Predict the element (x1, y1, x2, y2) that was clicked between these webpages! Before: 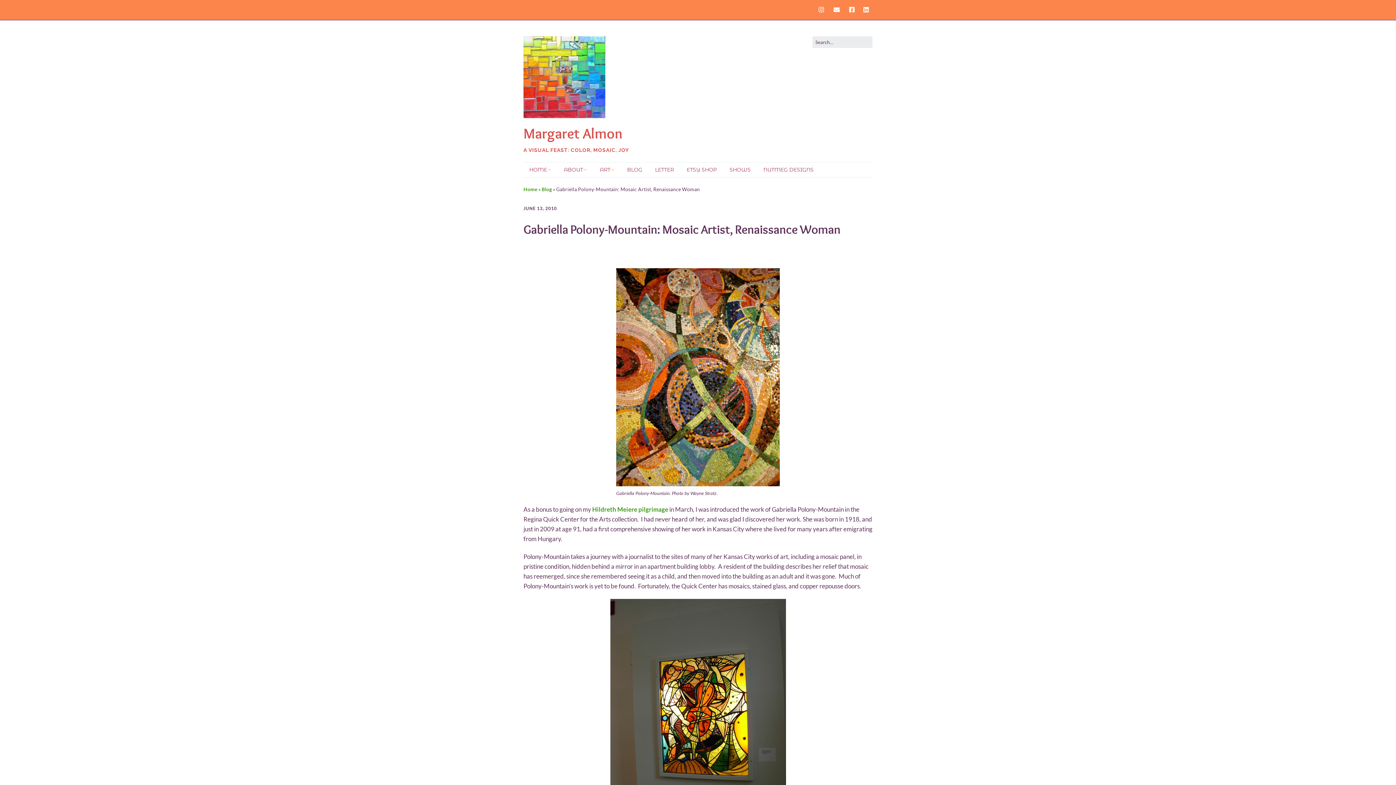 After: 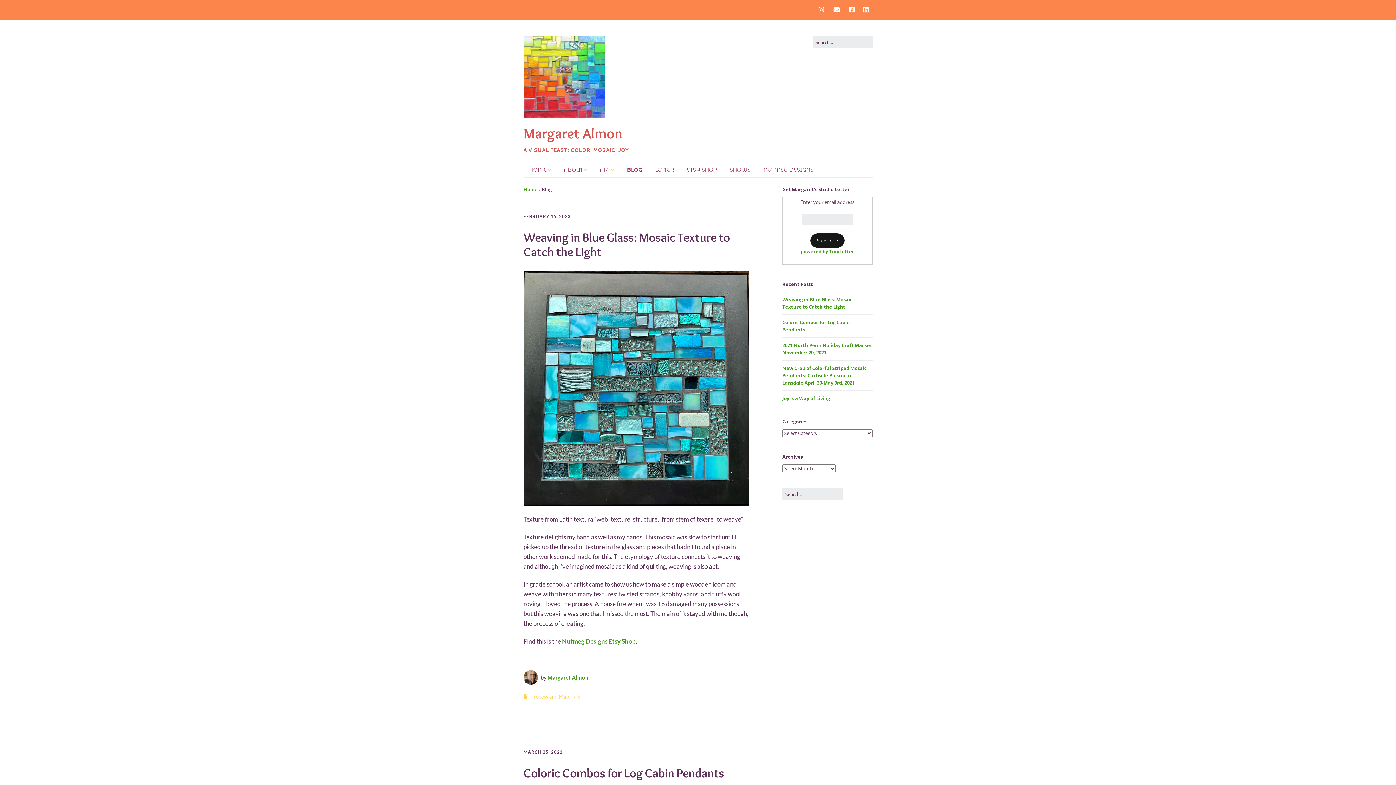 Action: bbox: (541, 186, 552, 192) label: Blog